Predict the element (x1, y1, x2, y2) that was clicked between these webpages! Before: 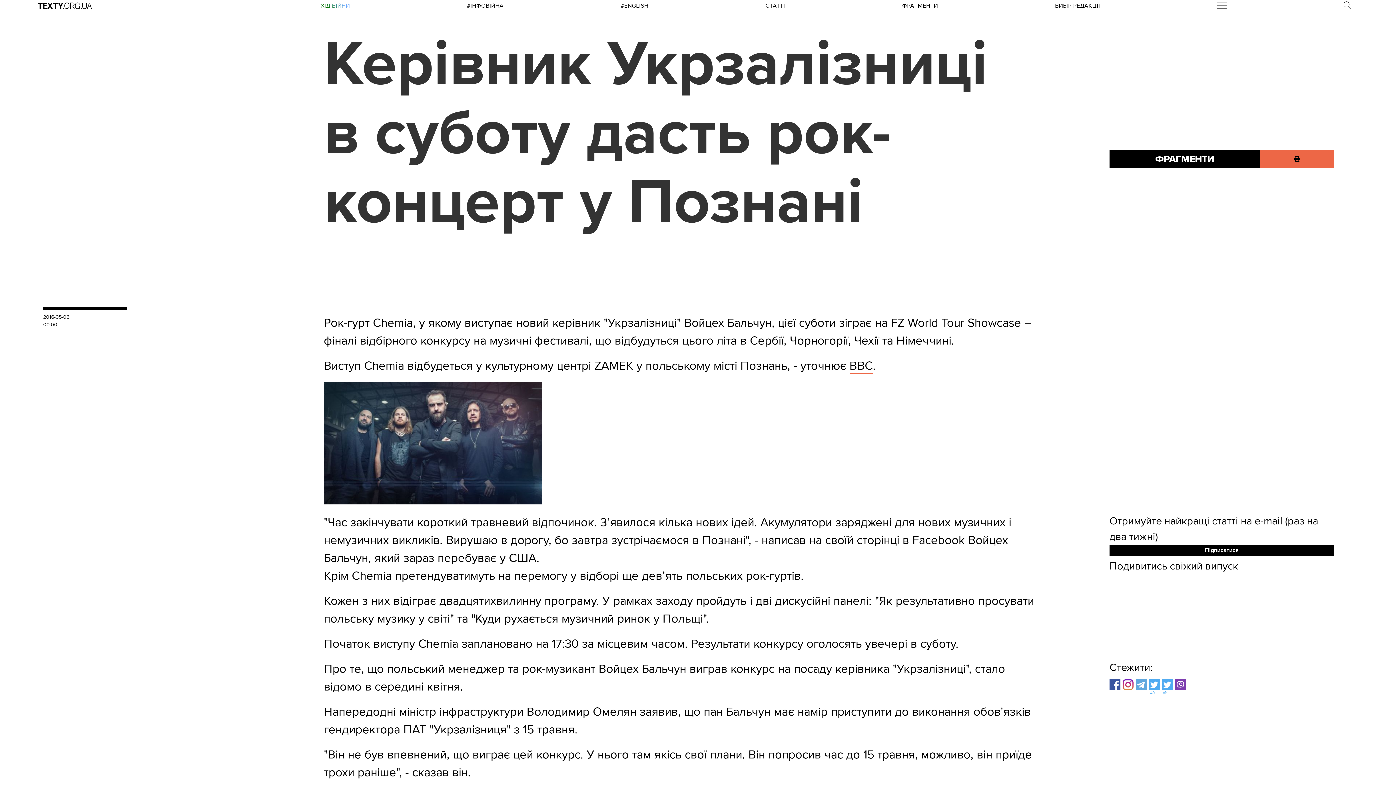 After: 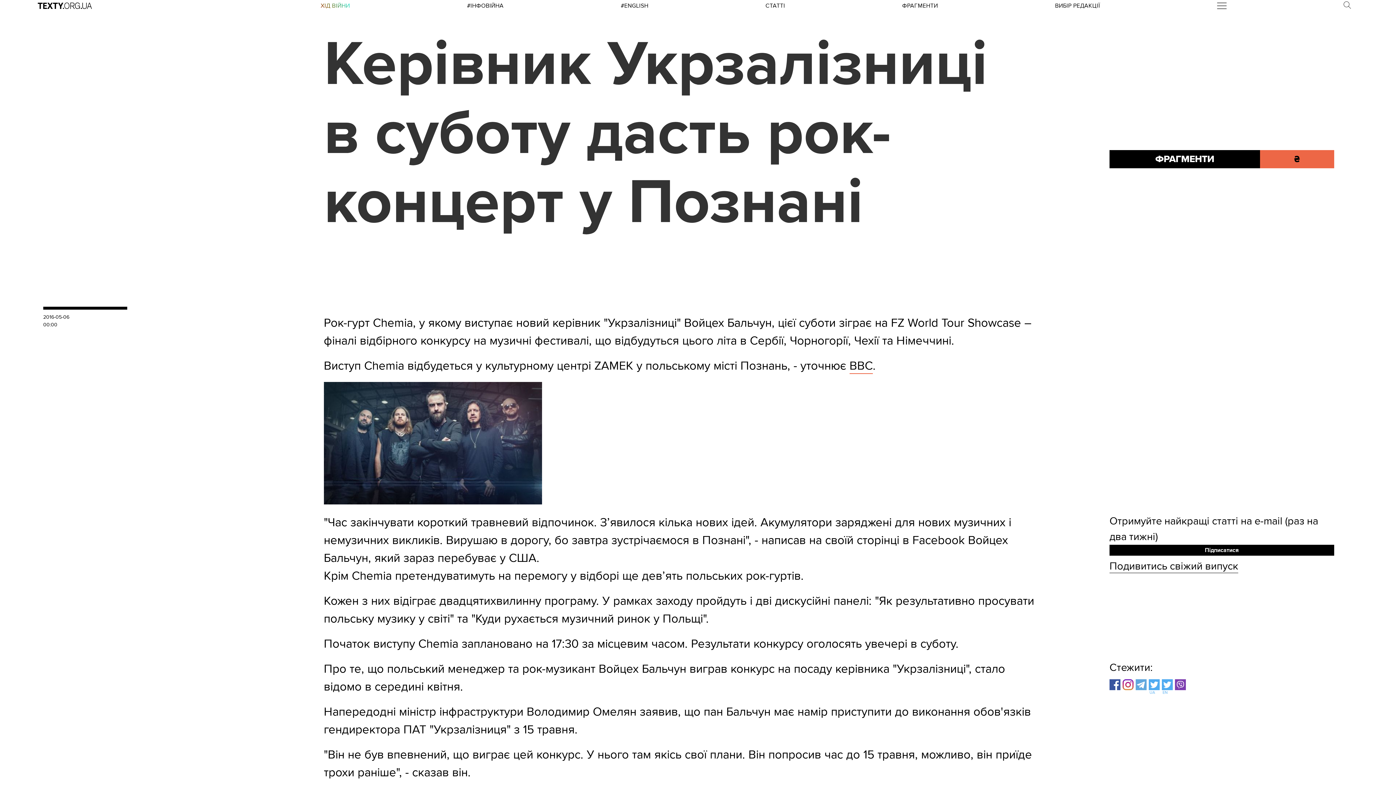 Action: bbox: (323, 499, 542, 506)